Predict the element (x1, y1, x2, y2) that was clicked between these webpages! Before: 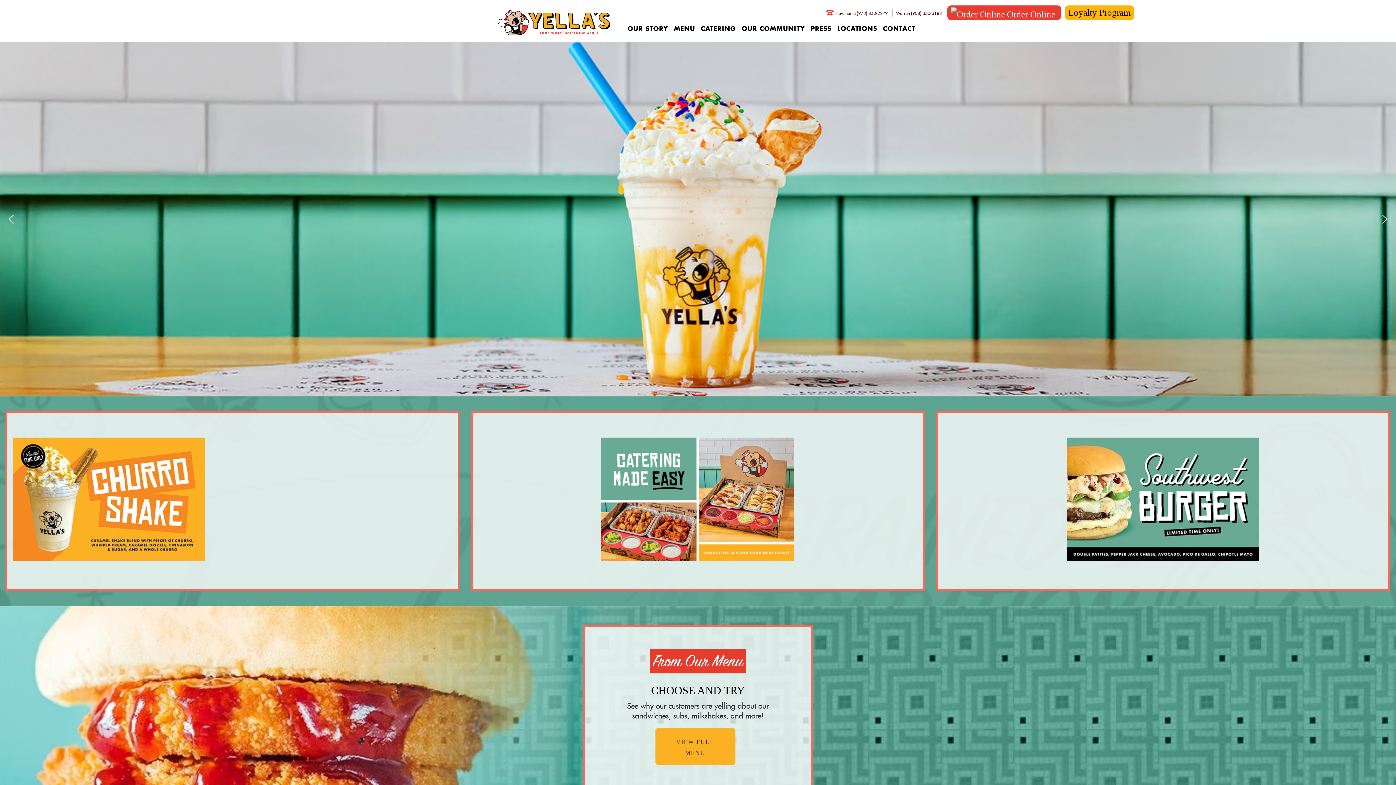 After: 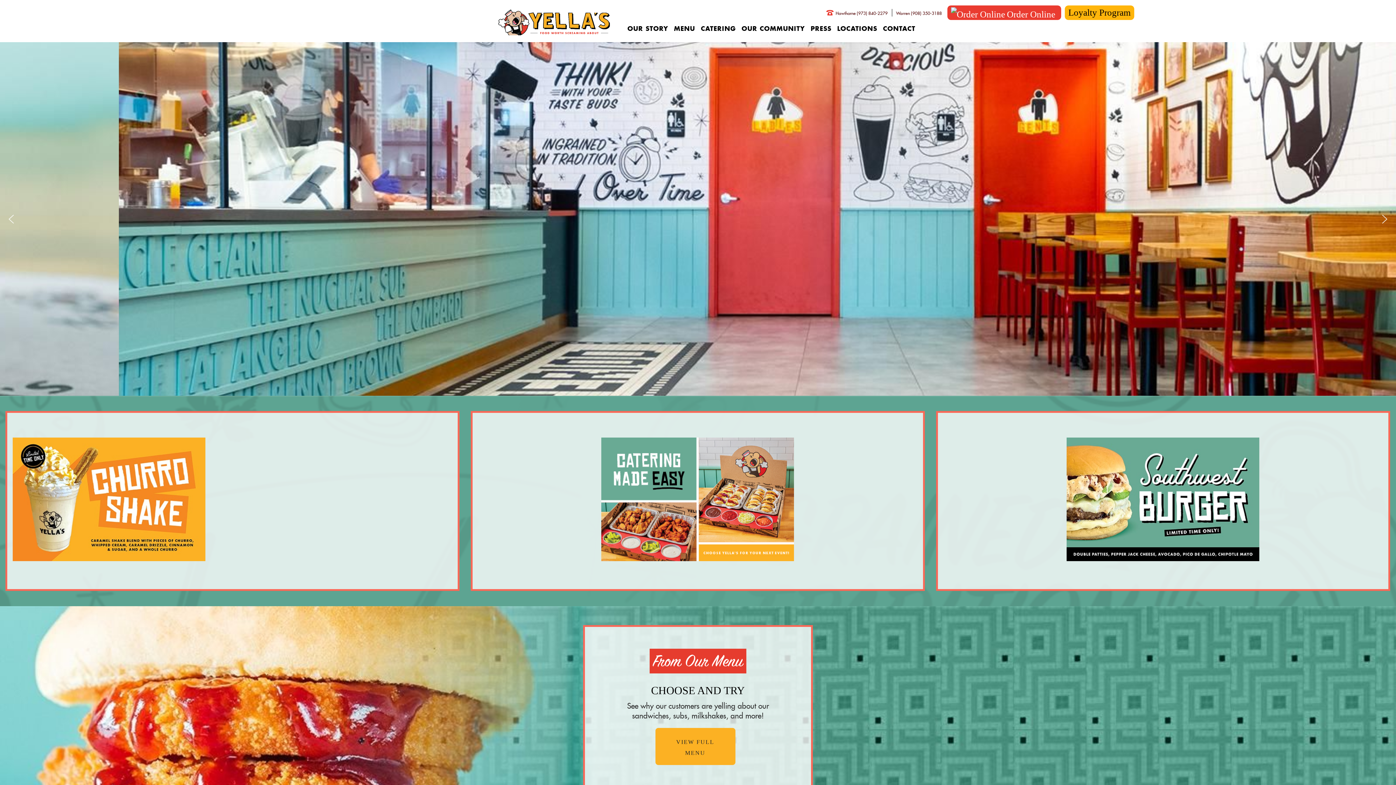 Action: bbox: (835, 10, 887, 15) label: Hawthorne (973) 840-2279